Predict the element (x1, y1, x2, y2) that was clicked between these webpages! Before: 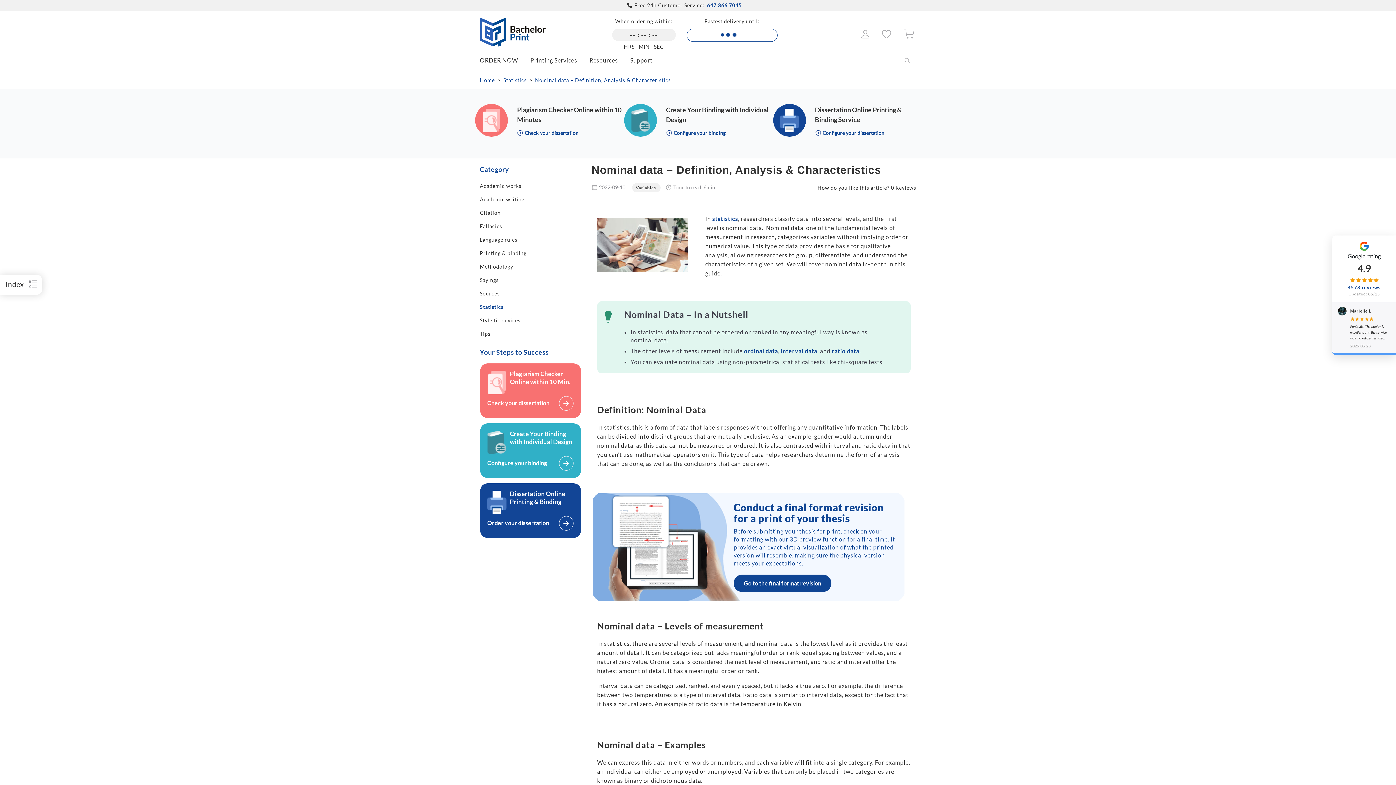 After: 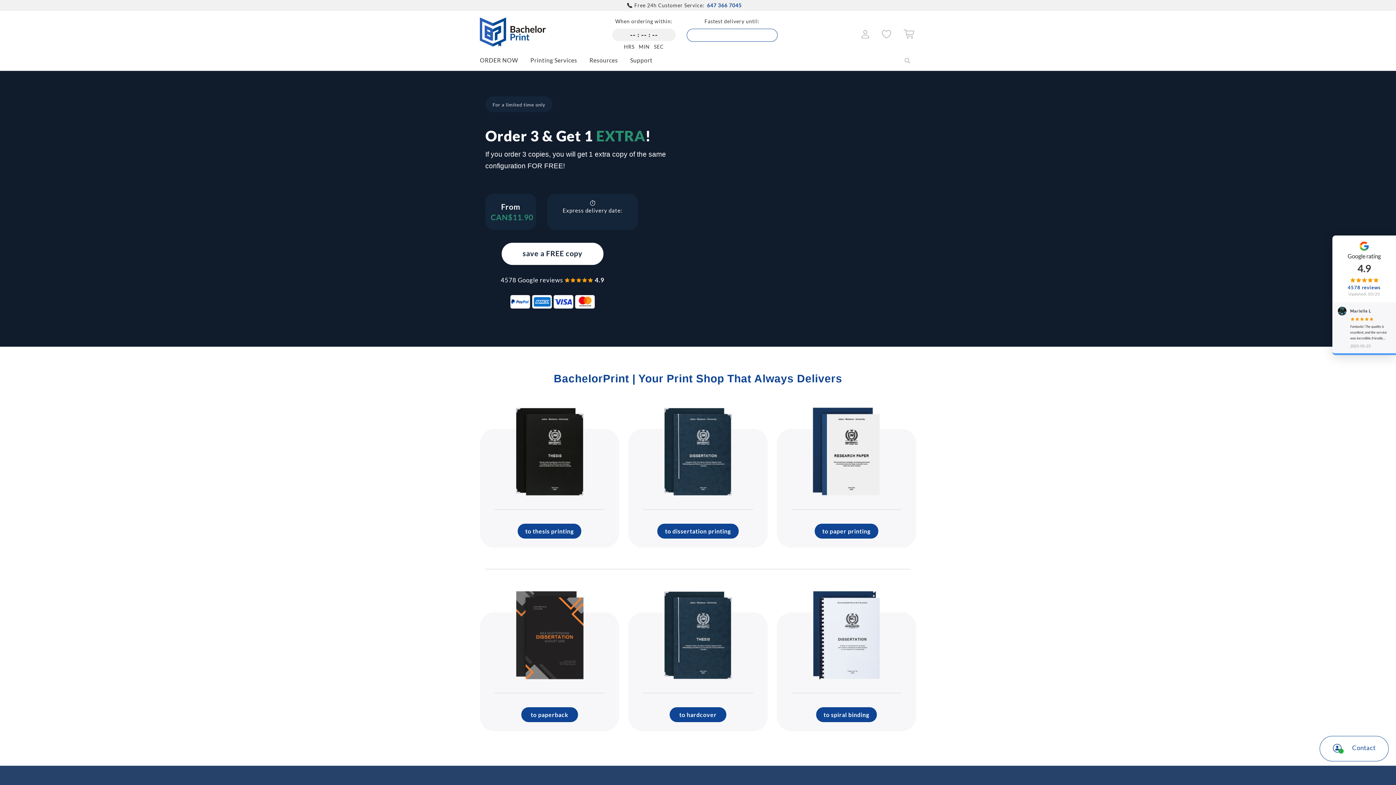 Action: bbox: (480, 77, 496, 83) label: Home 